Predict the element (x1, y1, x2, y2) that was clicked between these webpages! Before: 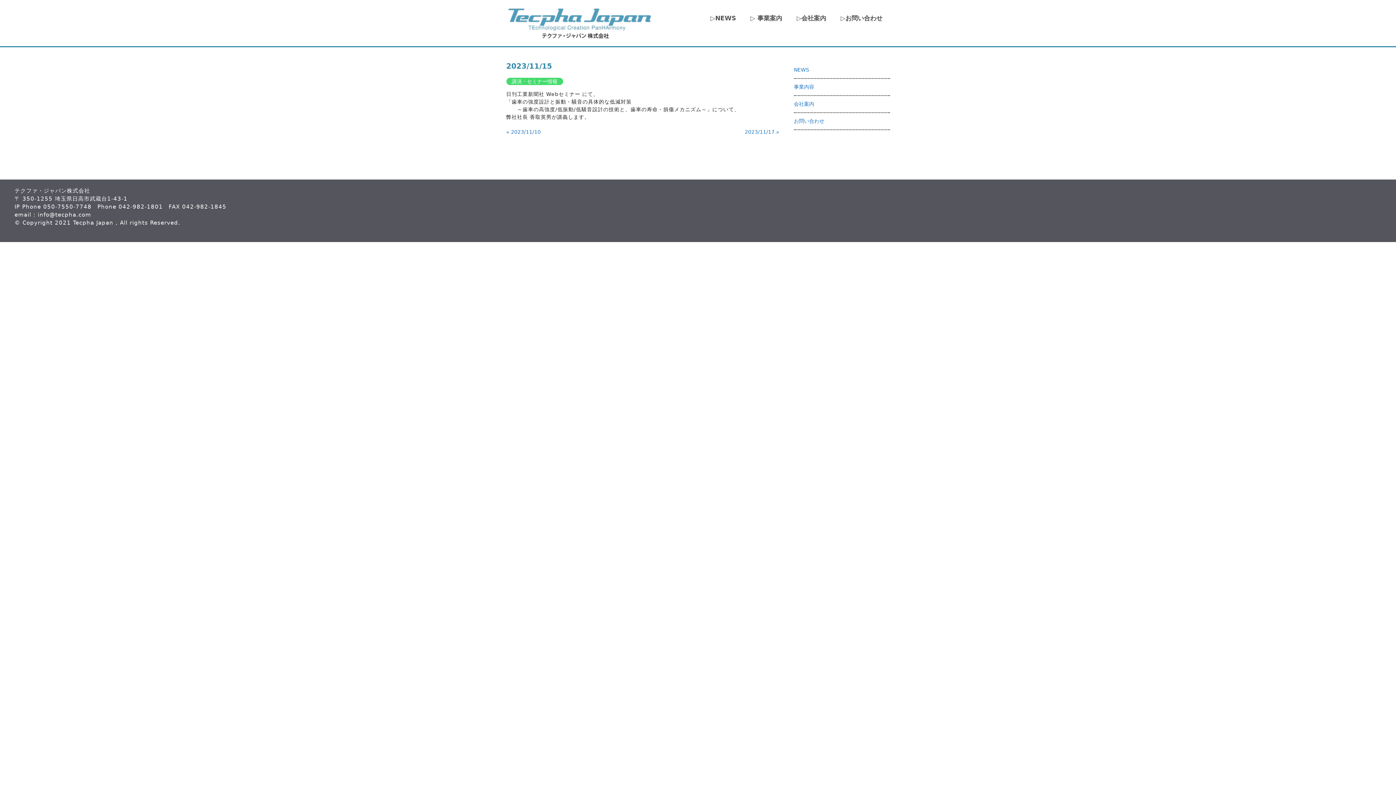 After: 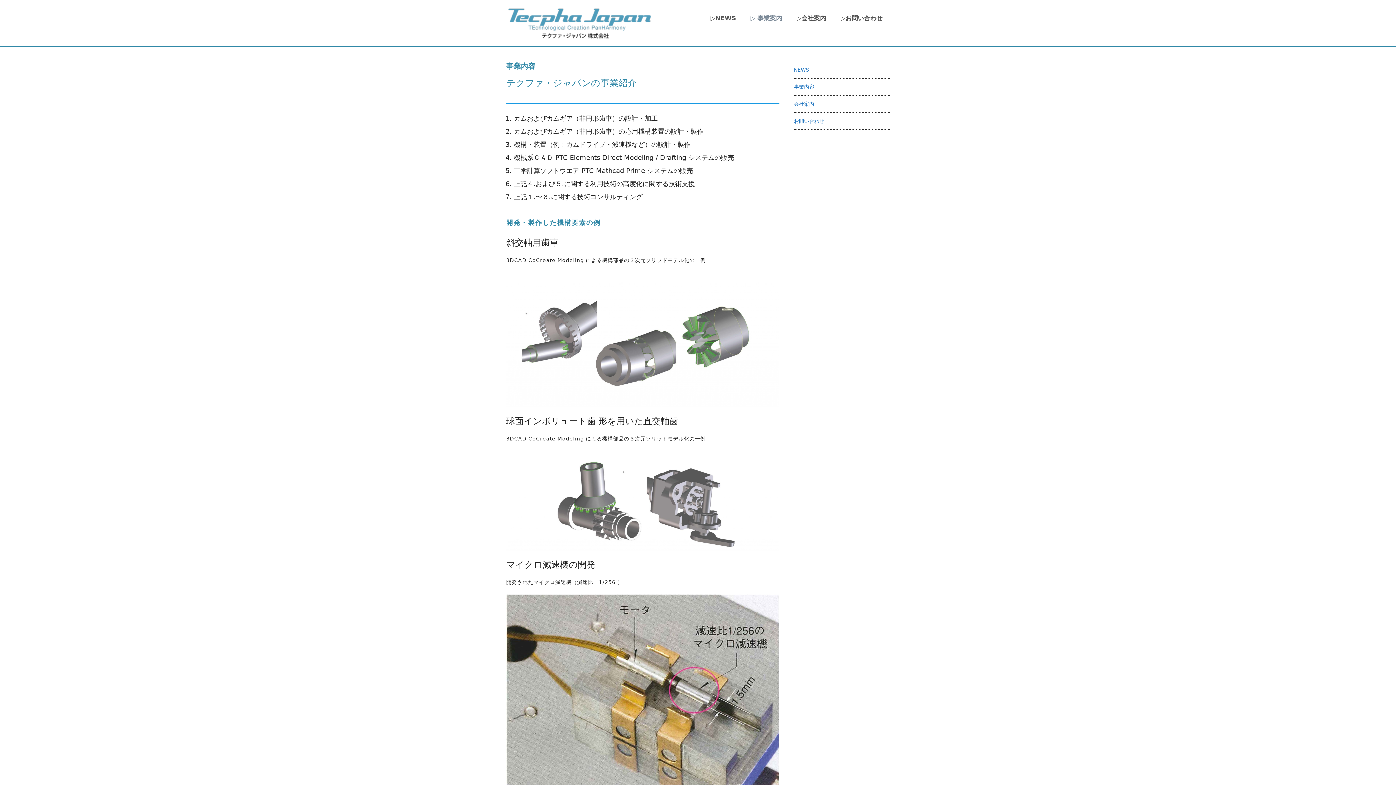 Action: label: 事業内容 bbox: (794, 83, 814, 89)